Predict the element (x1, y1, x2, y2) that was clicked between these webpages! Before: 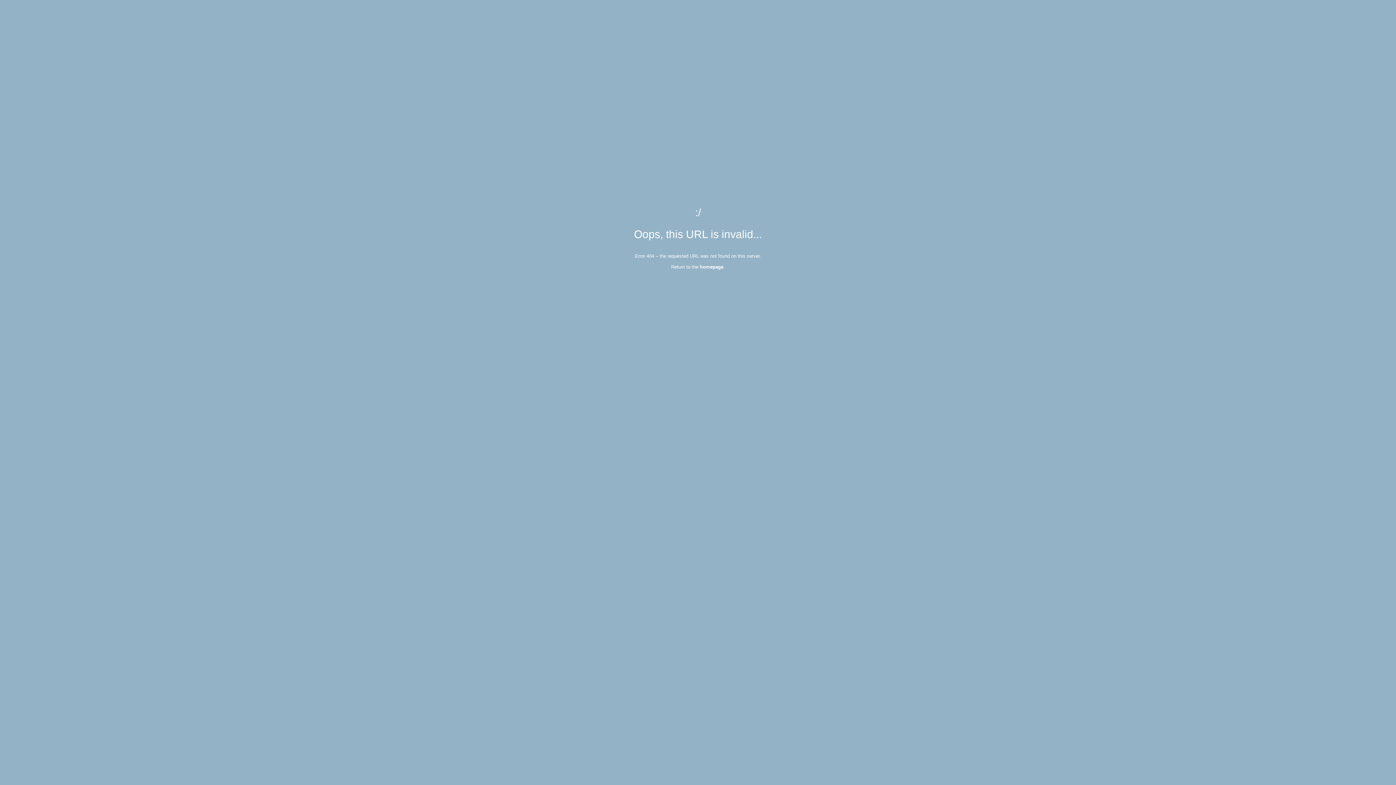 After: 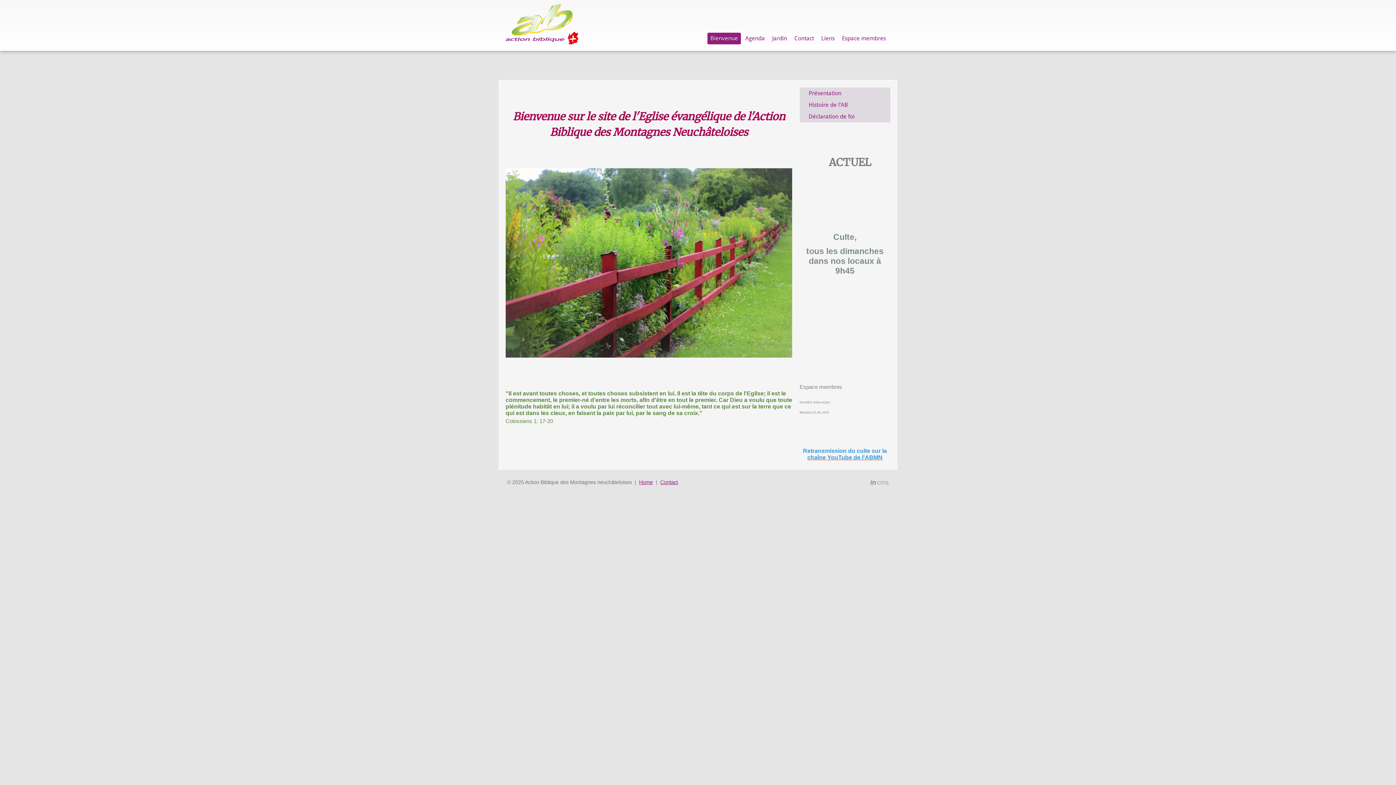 Action: label: homepage bbox: (700, 264, 723, 269)